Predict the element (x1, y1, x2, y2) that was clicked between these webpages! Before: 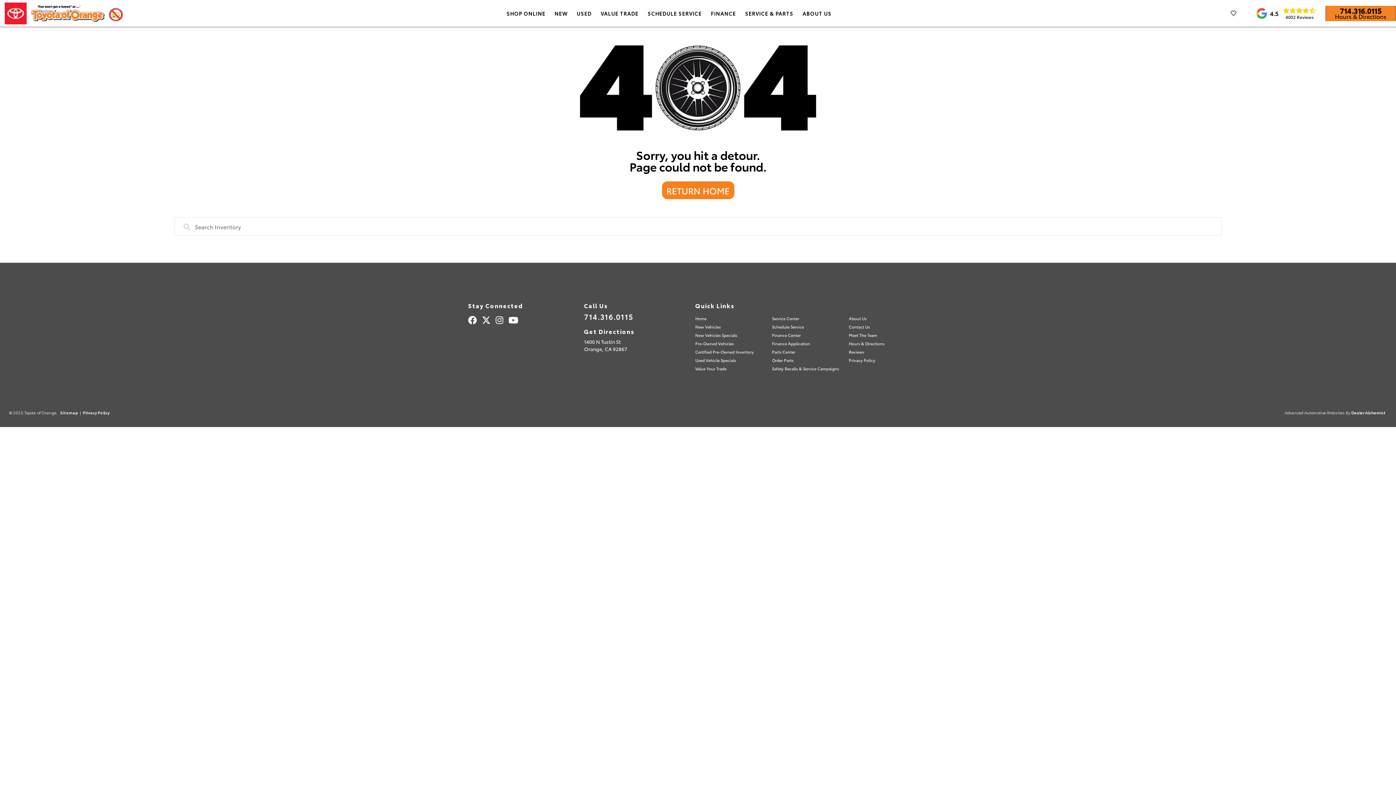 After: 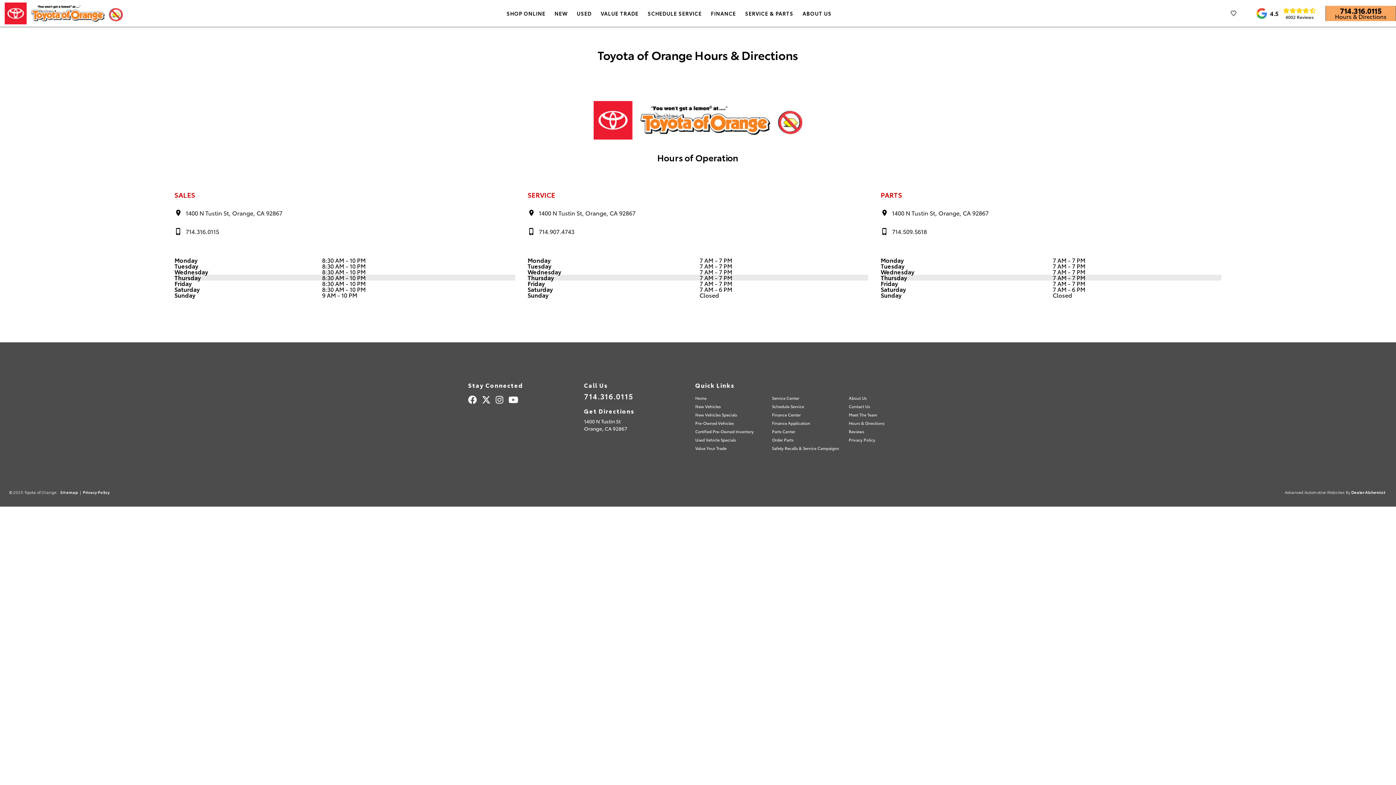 Action: label: Hours & Directions bbox: (849, 340, 884, 346)